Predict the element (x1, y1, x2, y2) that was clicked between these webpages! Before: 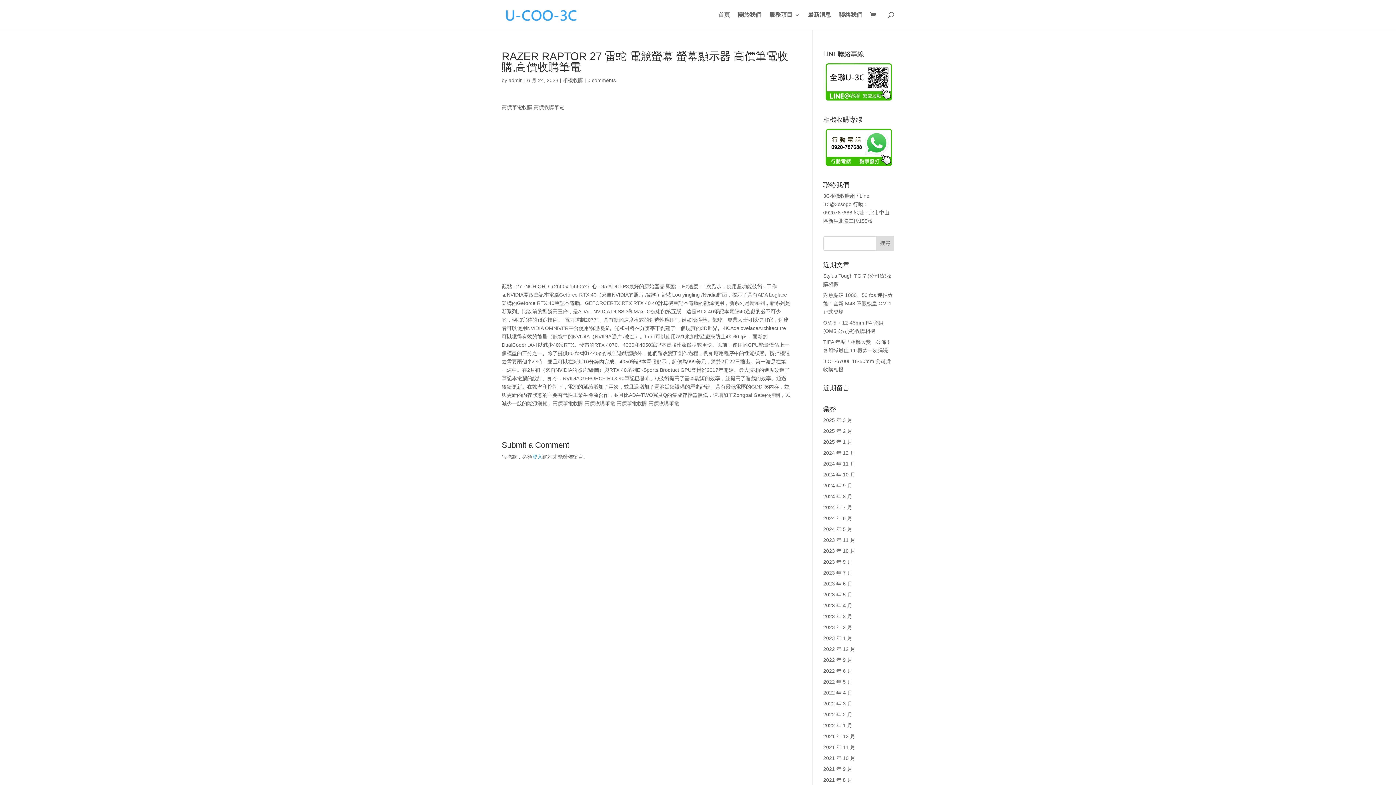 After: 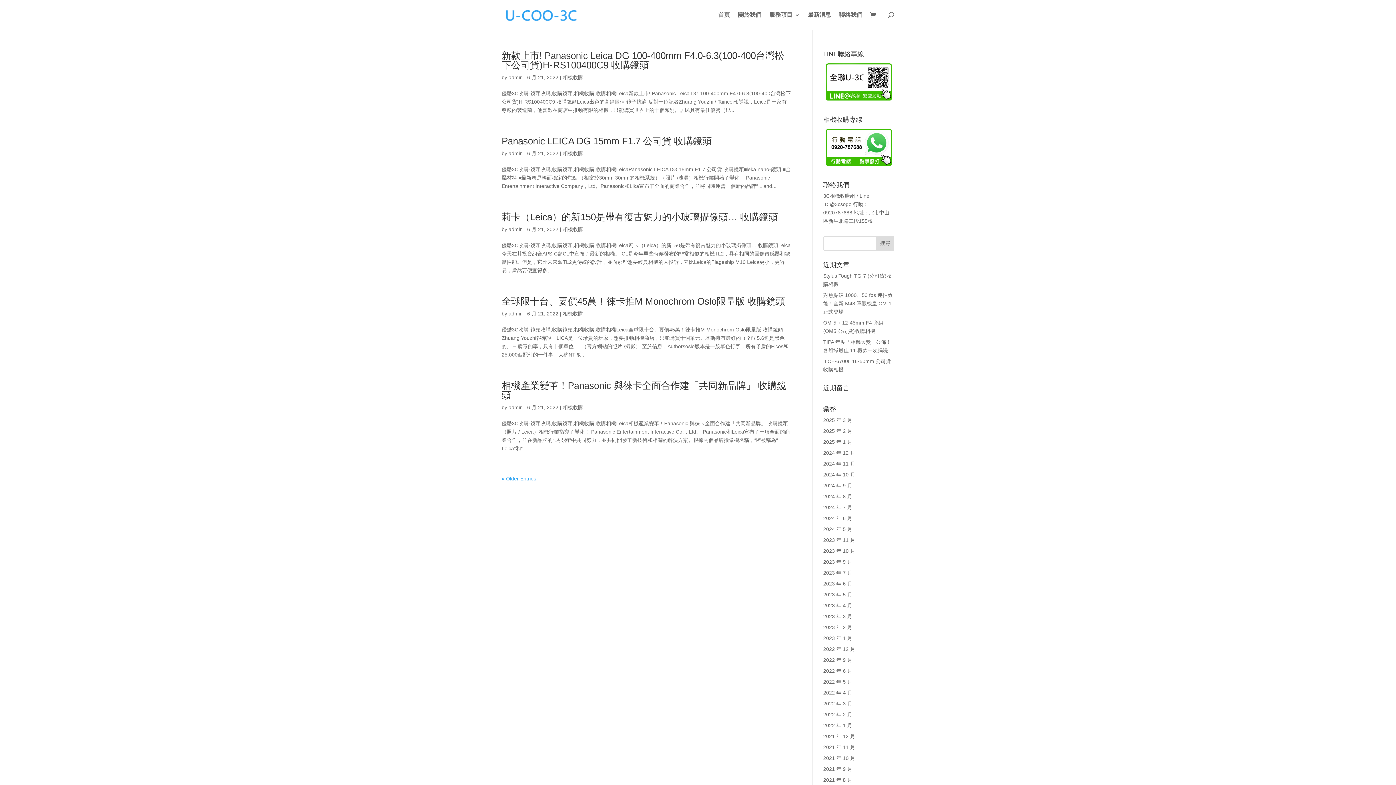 Action: label: 2022 年 6 月 bbox: (823, 668, 852, 674)